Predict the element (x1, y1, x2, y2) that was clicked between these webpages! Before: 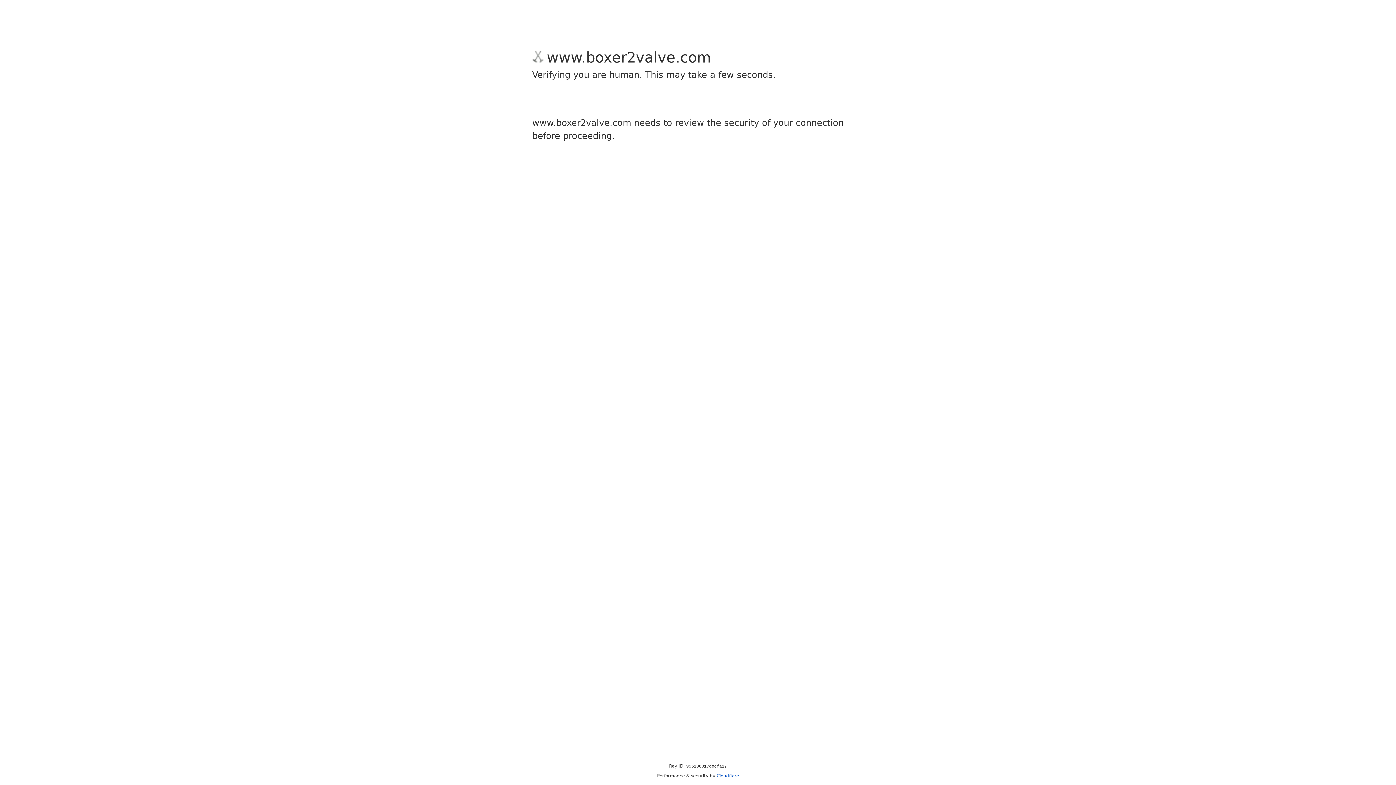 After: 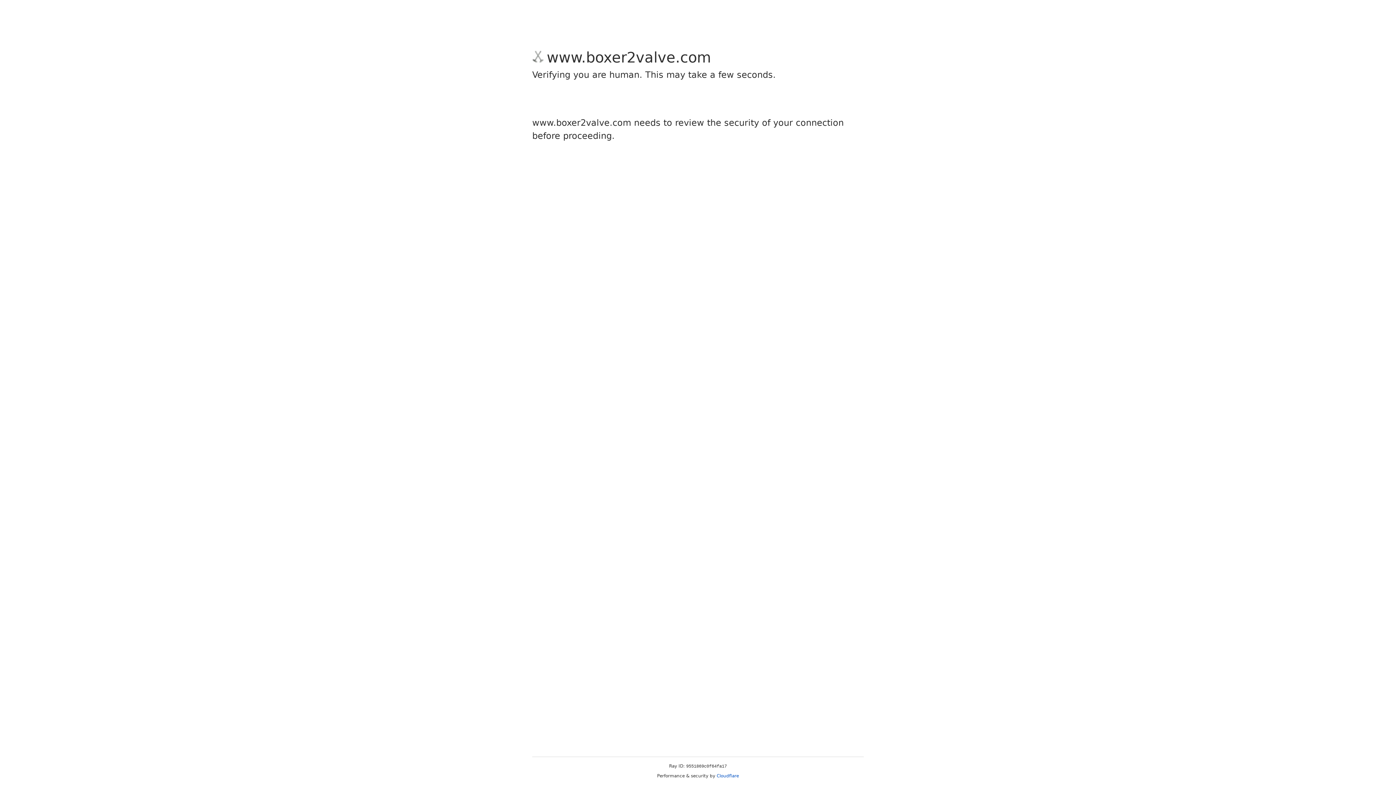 Action: bbox: (716, 773, 739, 778) label: Cloudflare